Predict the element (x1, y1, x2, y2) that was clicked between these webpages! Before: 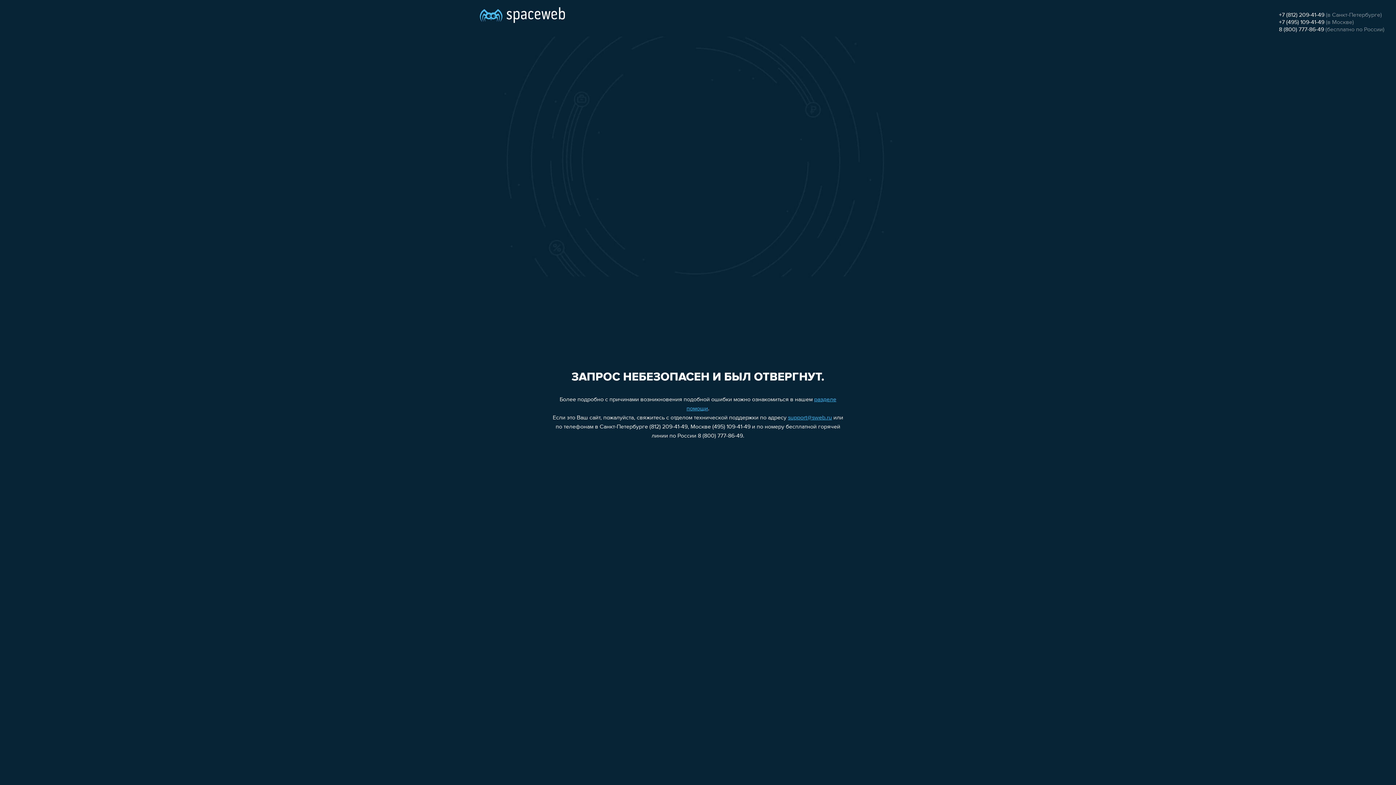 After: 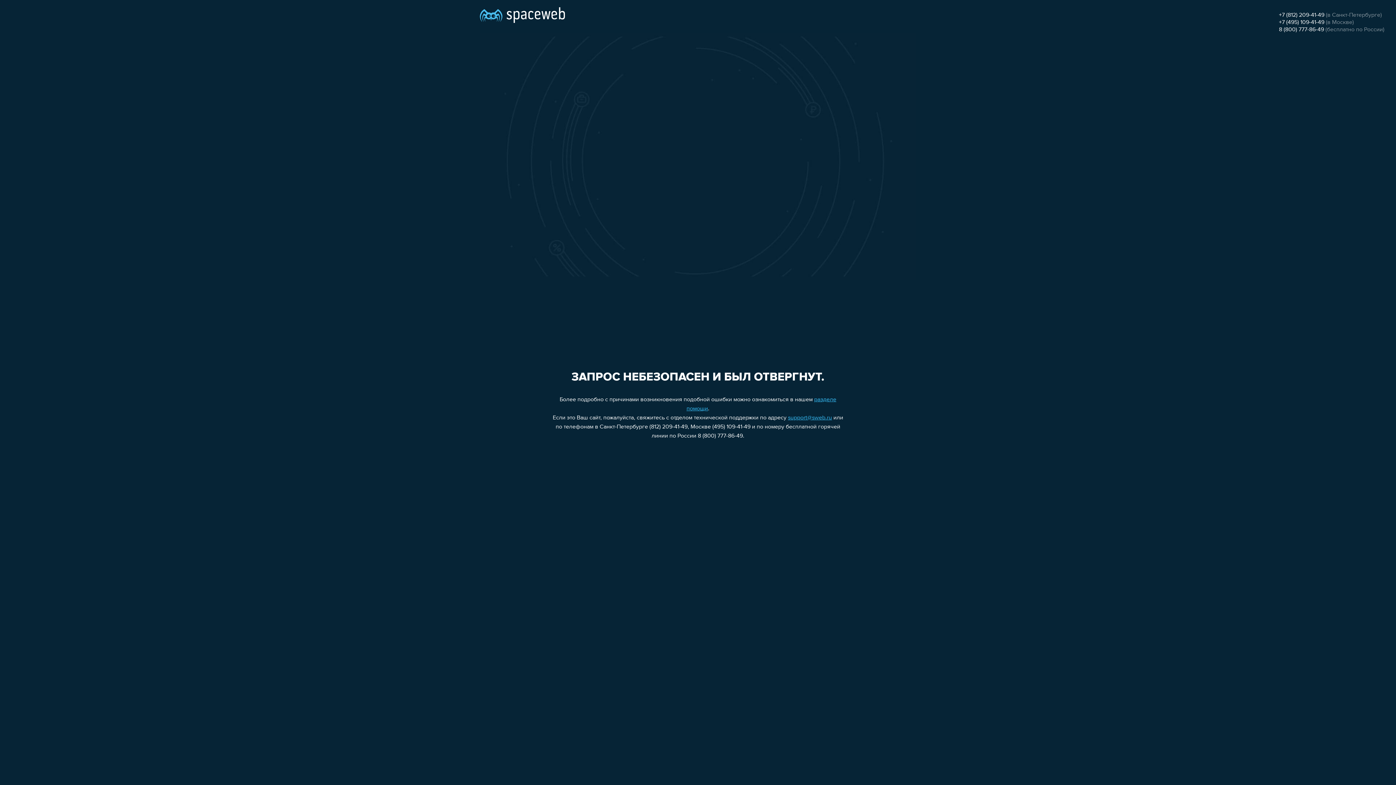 Action: bbox: (1279, 19, 1324, 25) label: +7 (495) 109-41-49